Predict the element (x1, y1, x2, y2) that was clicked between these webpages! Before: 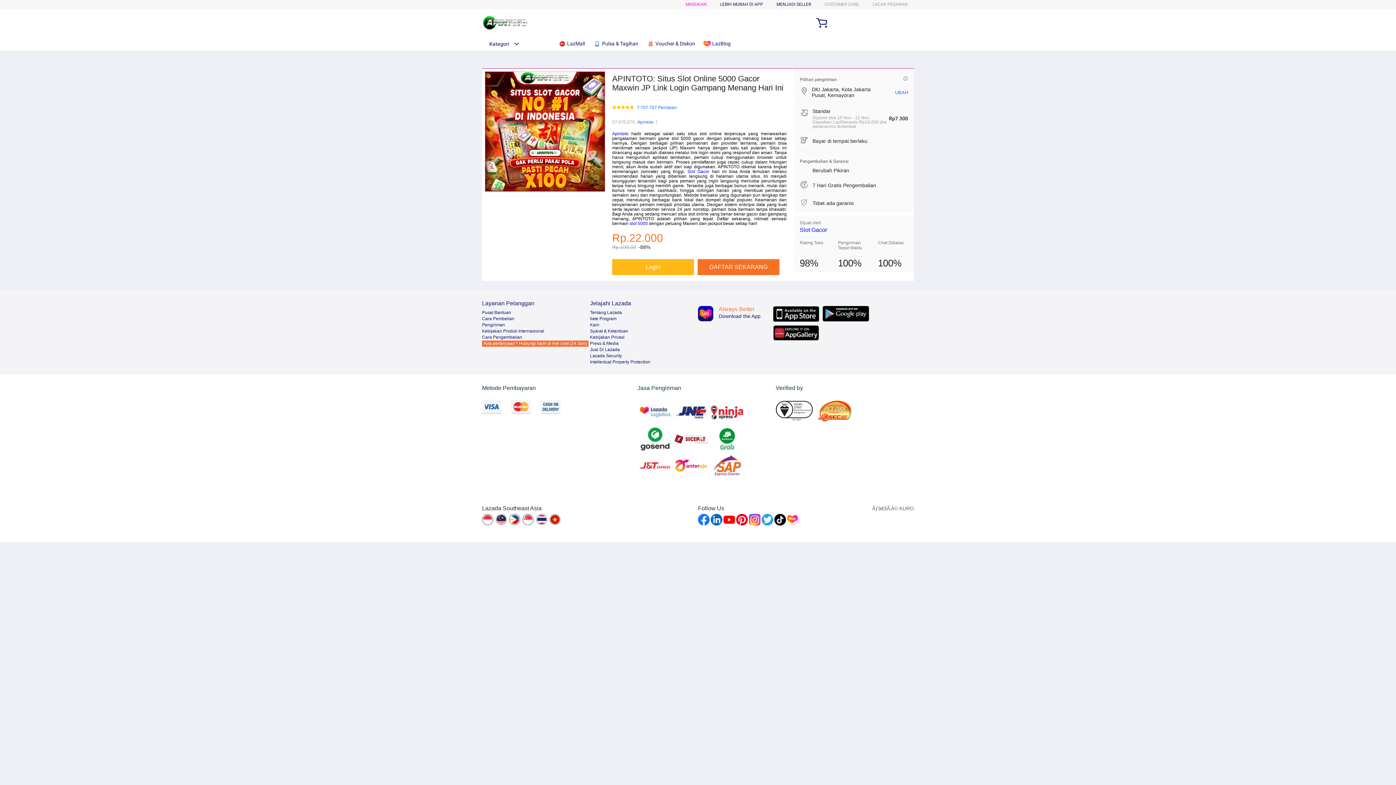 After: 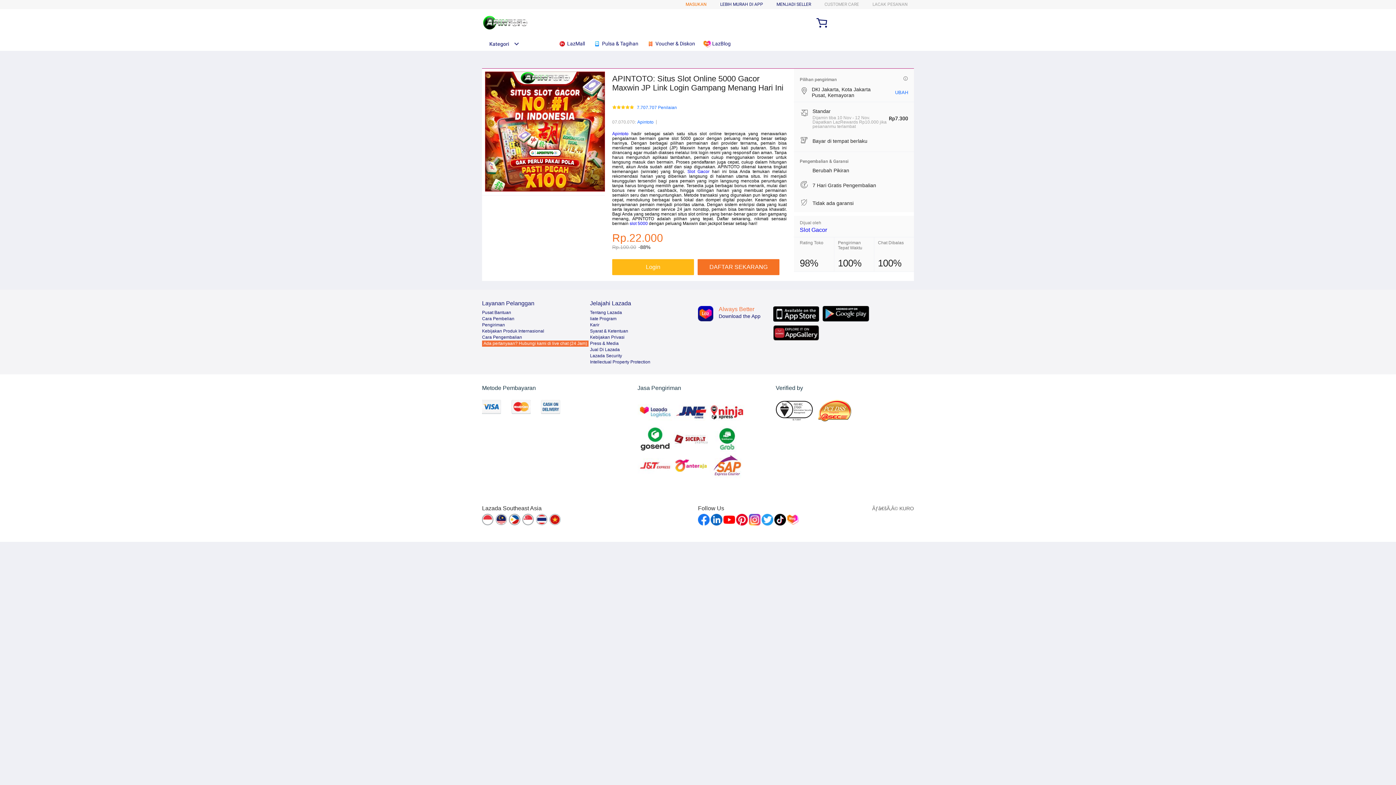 Action: label: MASUKAN bbox: (685, 1, 706, 6)